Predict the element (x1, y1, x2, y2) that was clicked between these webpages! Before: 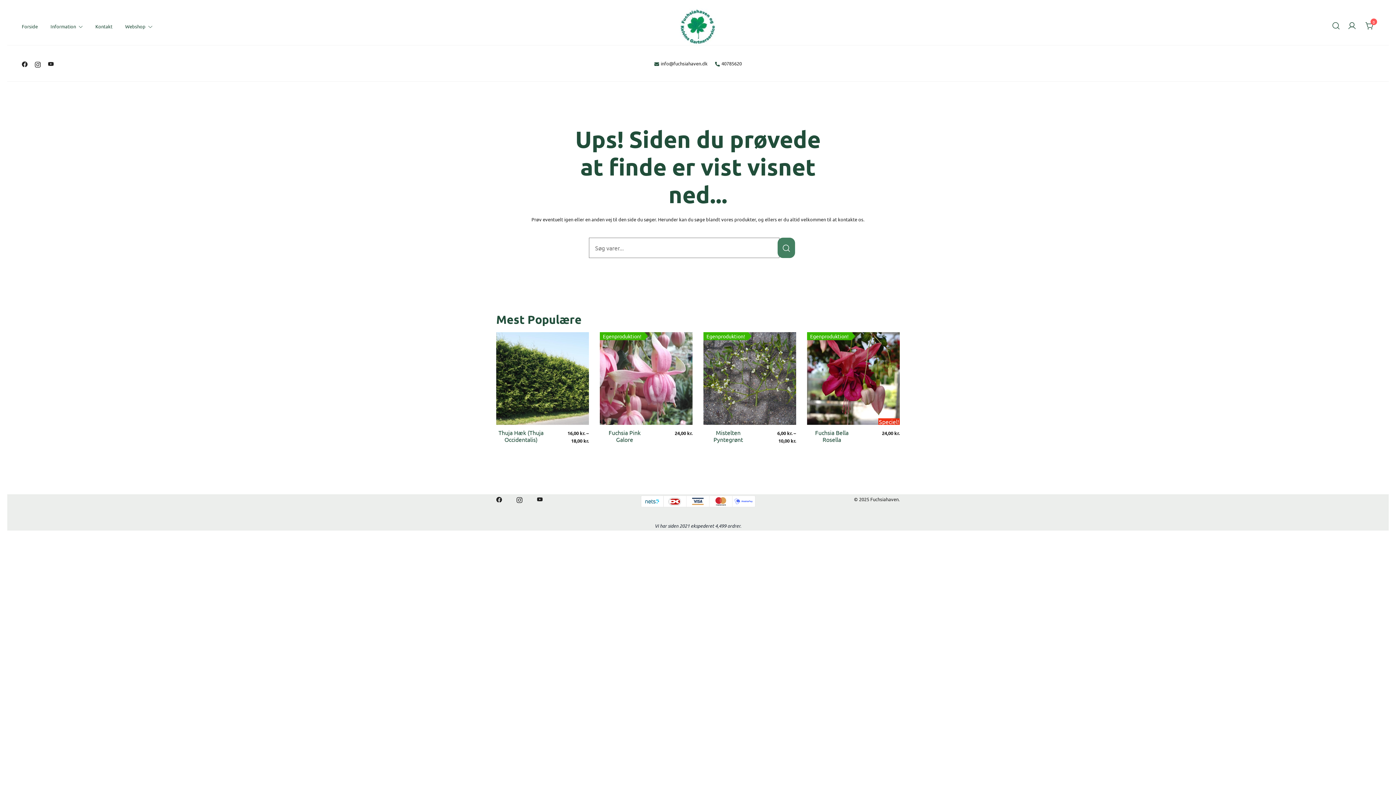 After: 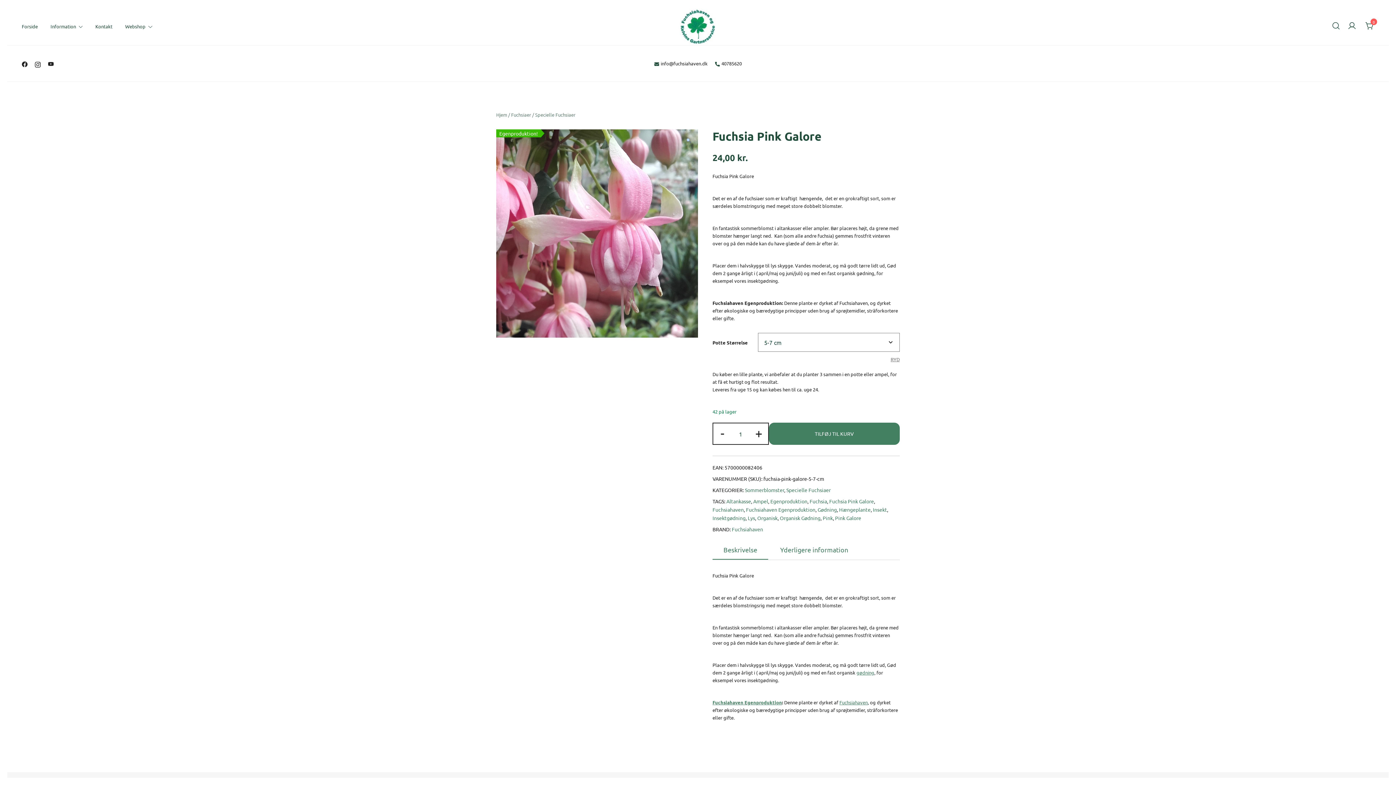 Action: label: Egenproduktion!	 bbox: (600, 332, 692, 425)